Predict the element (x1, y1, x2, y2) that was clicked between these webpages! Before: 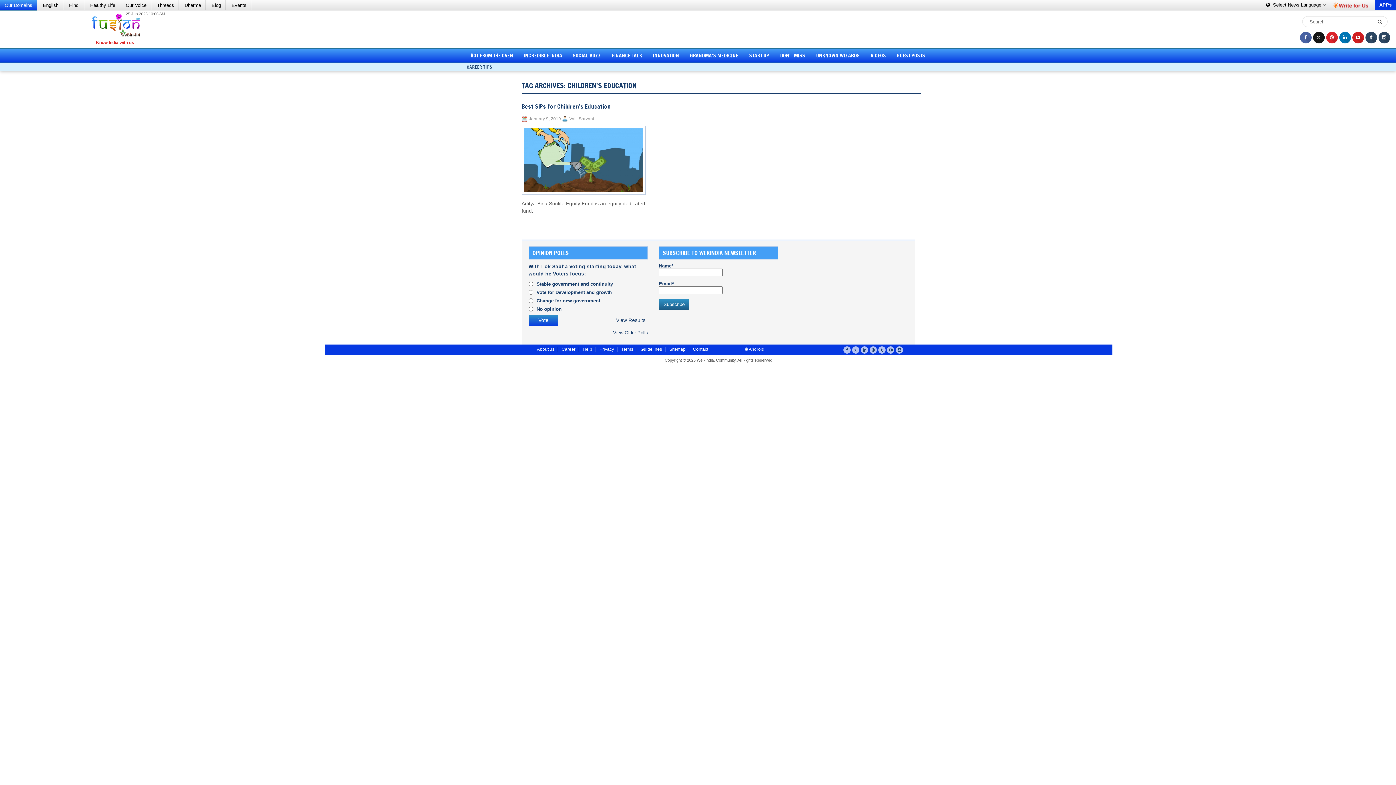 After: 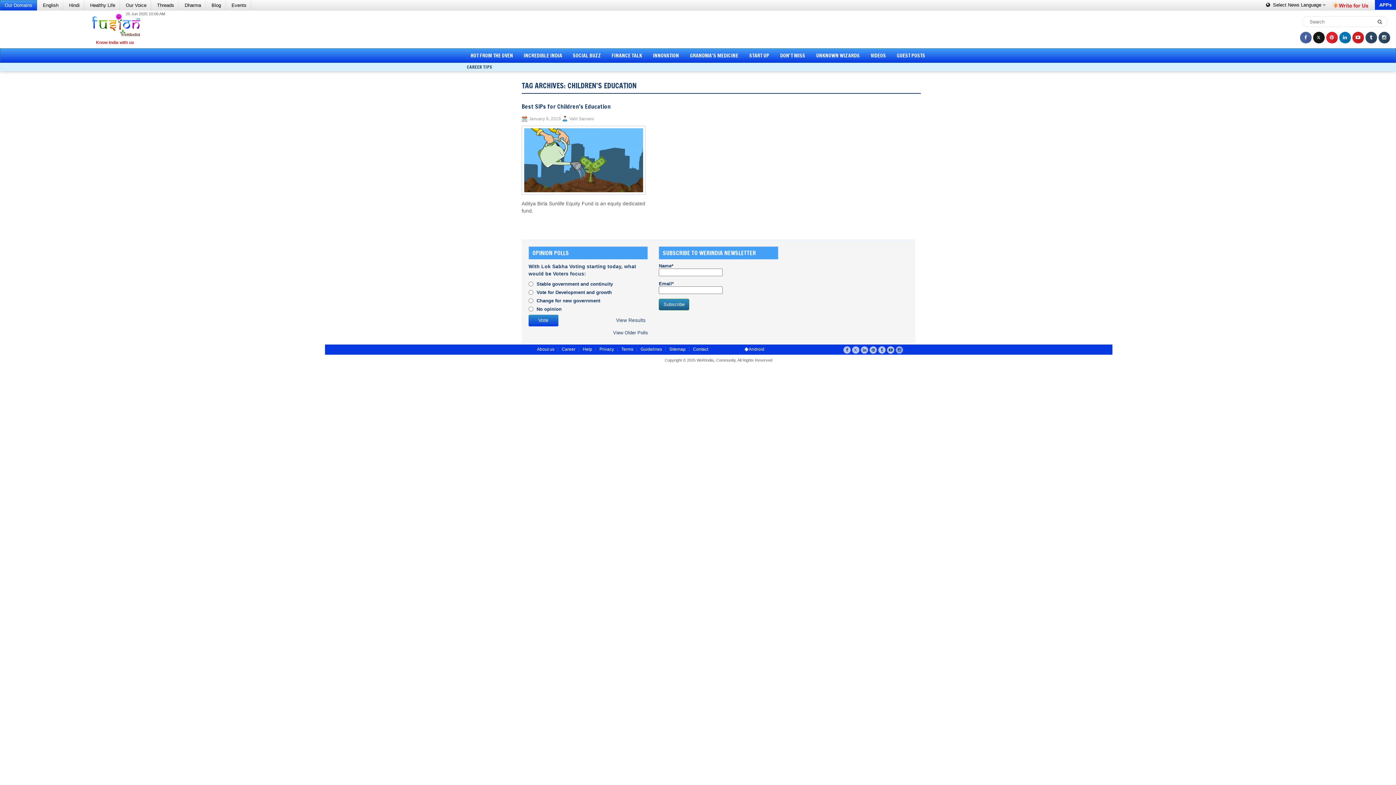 Action: bbox: (895, 346, 903, 353)